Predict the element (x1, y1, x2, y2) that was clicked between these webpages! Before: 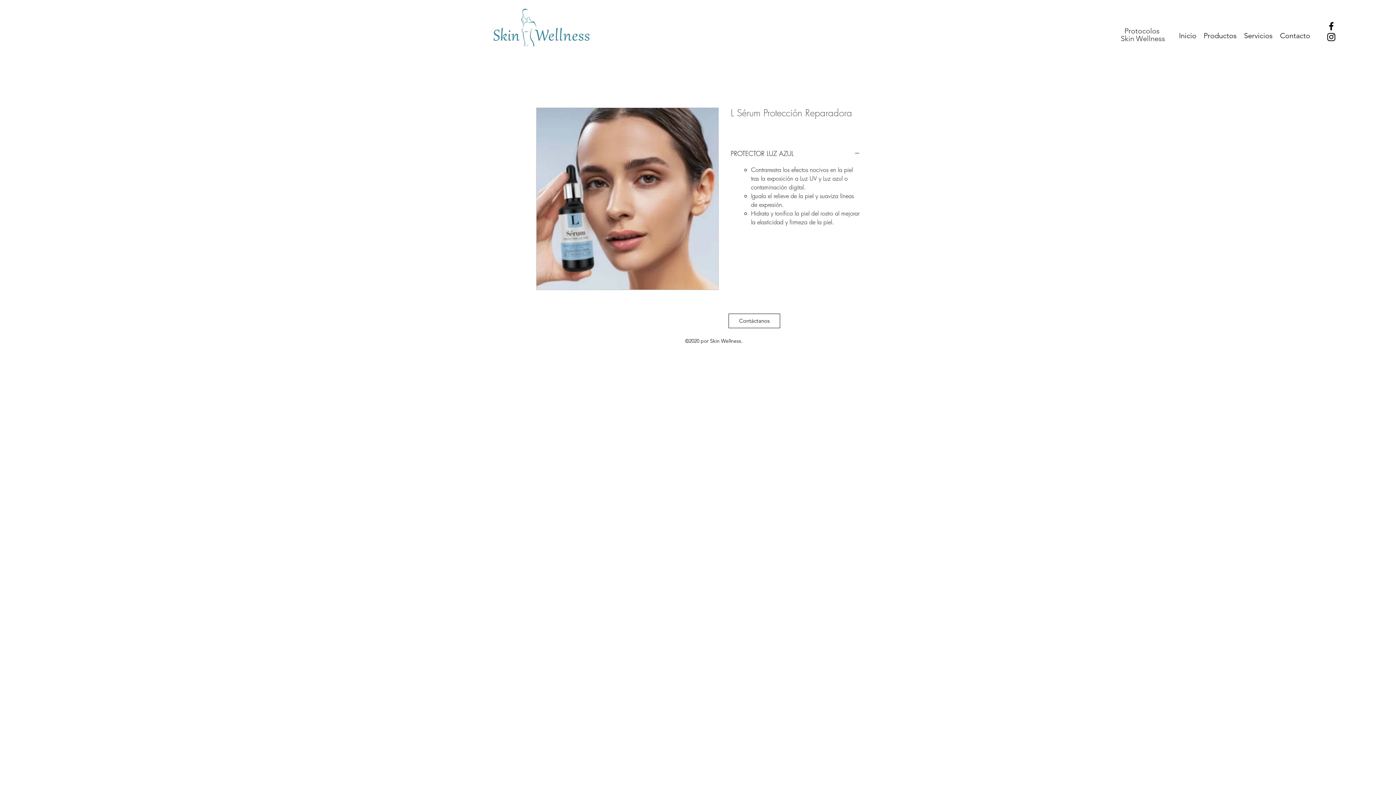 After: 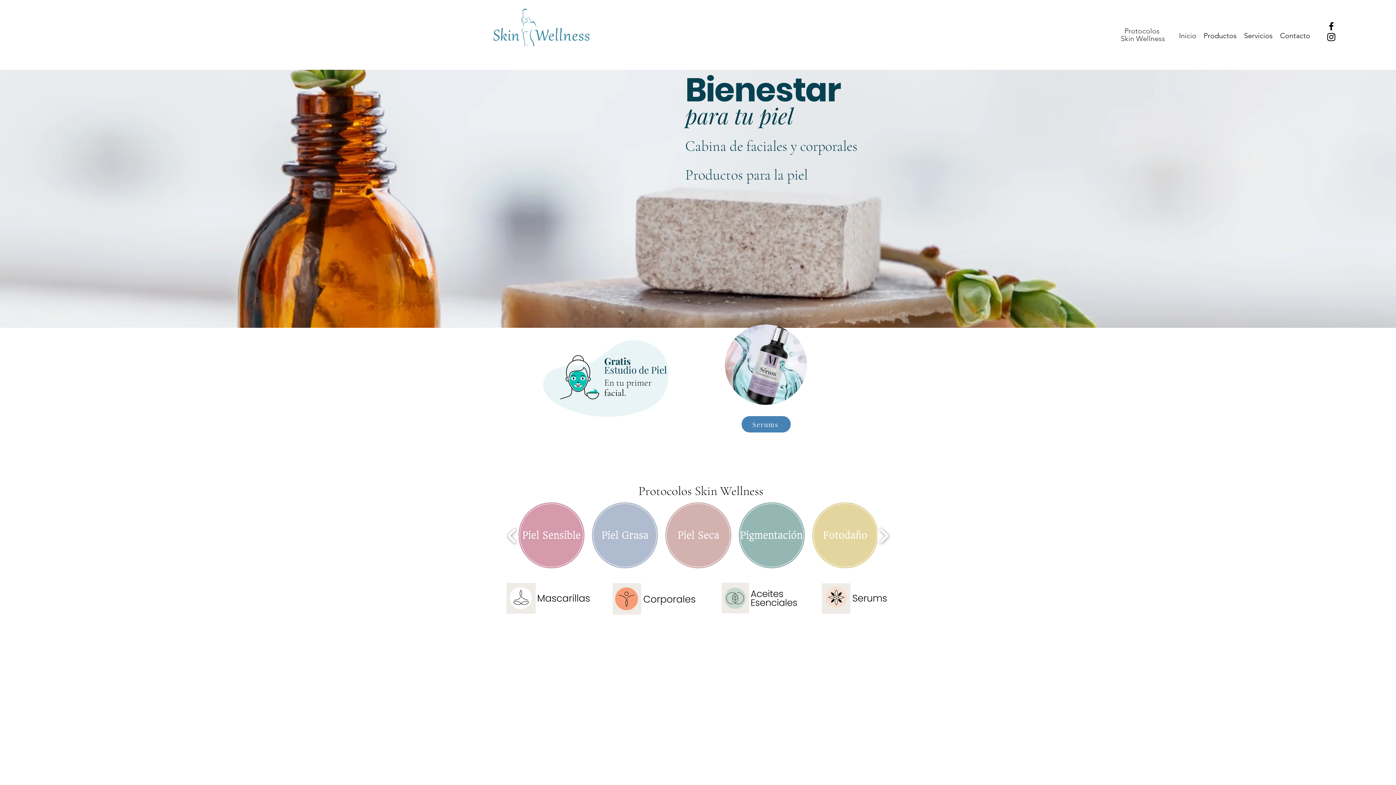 Action: bbox: (1119, 26, 1165, 43) label: Protocolos  Skin Wellness